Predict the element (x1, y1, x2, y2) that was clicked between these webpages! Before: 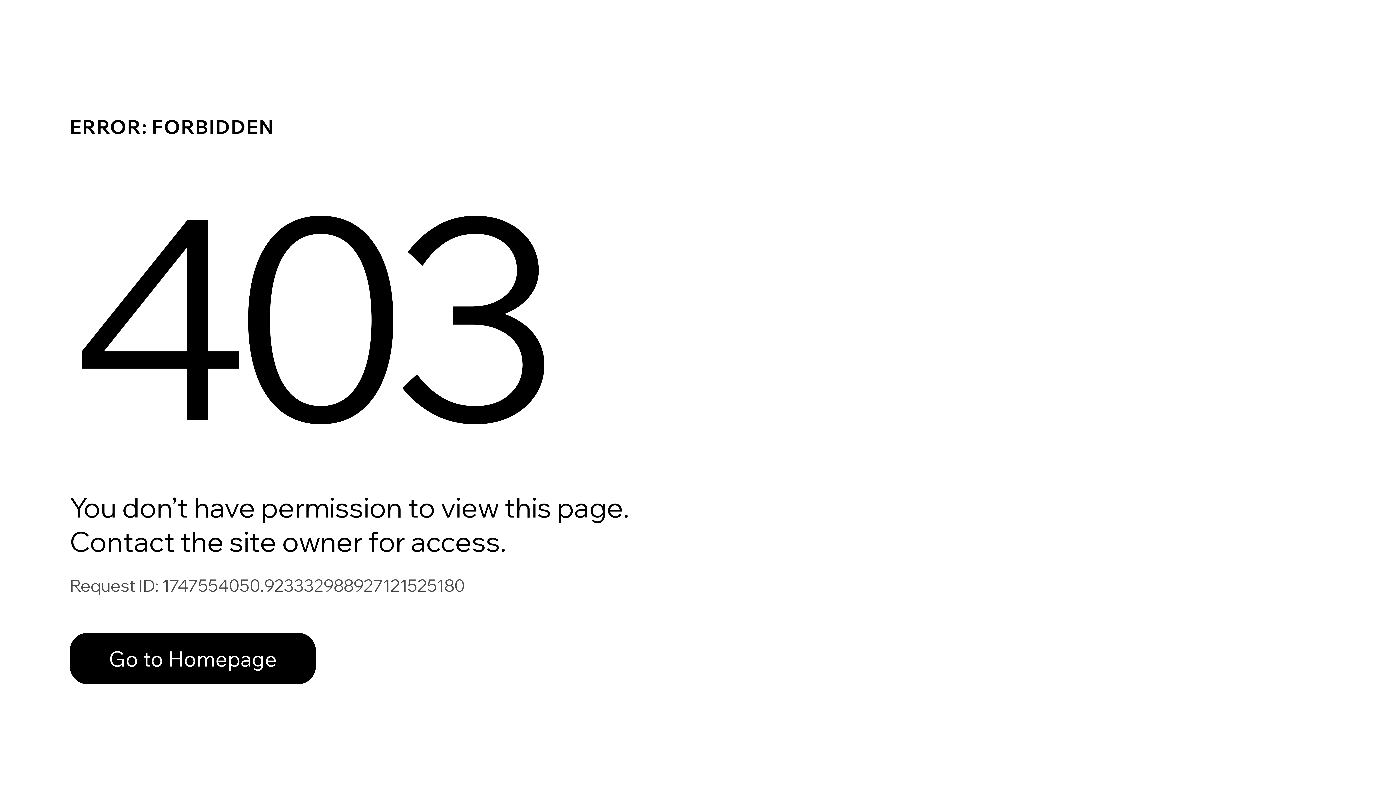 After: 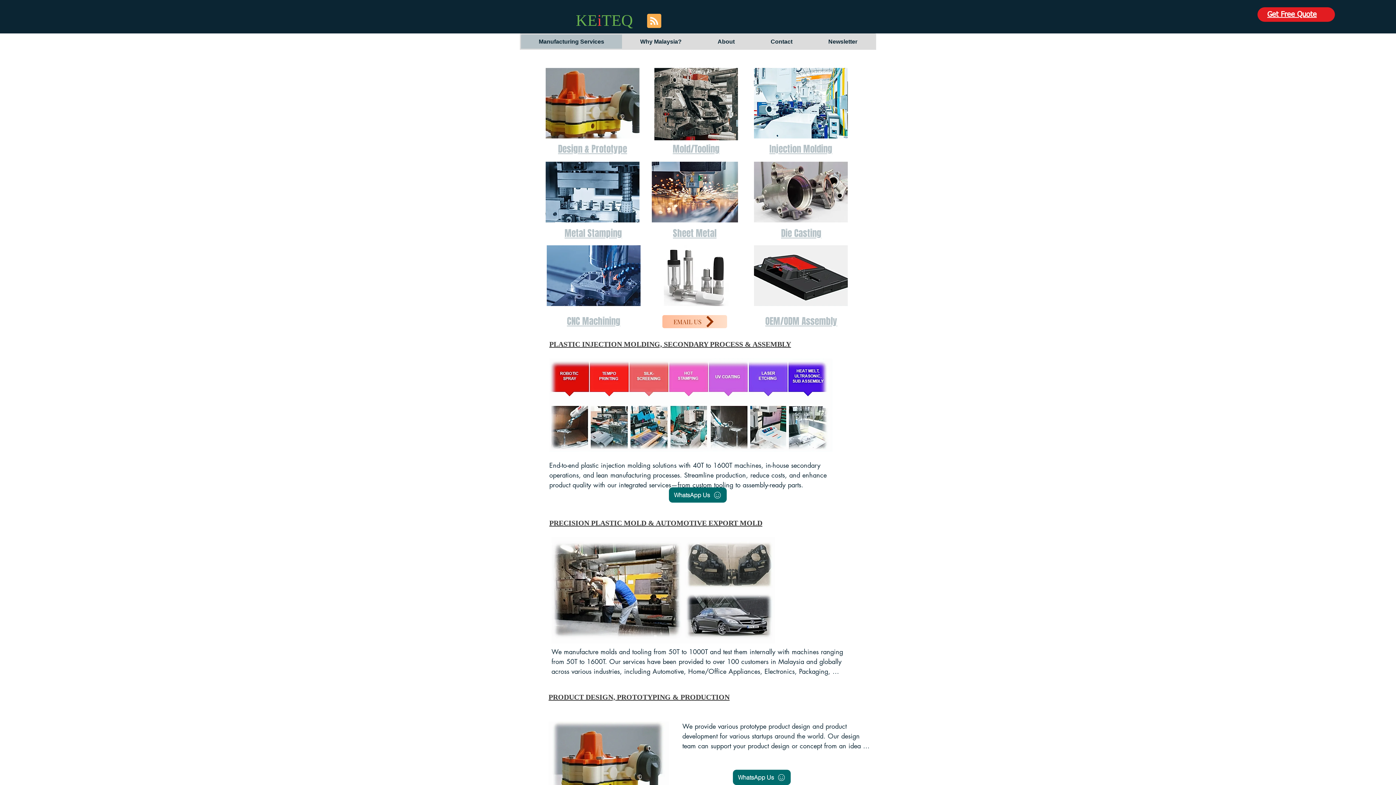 Action: label: Go to Homepage bbox: (69, 617, 768, 694)